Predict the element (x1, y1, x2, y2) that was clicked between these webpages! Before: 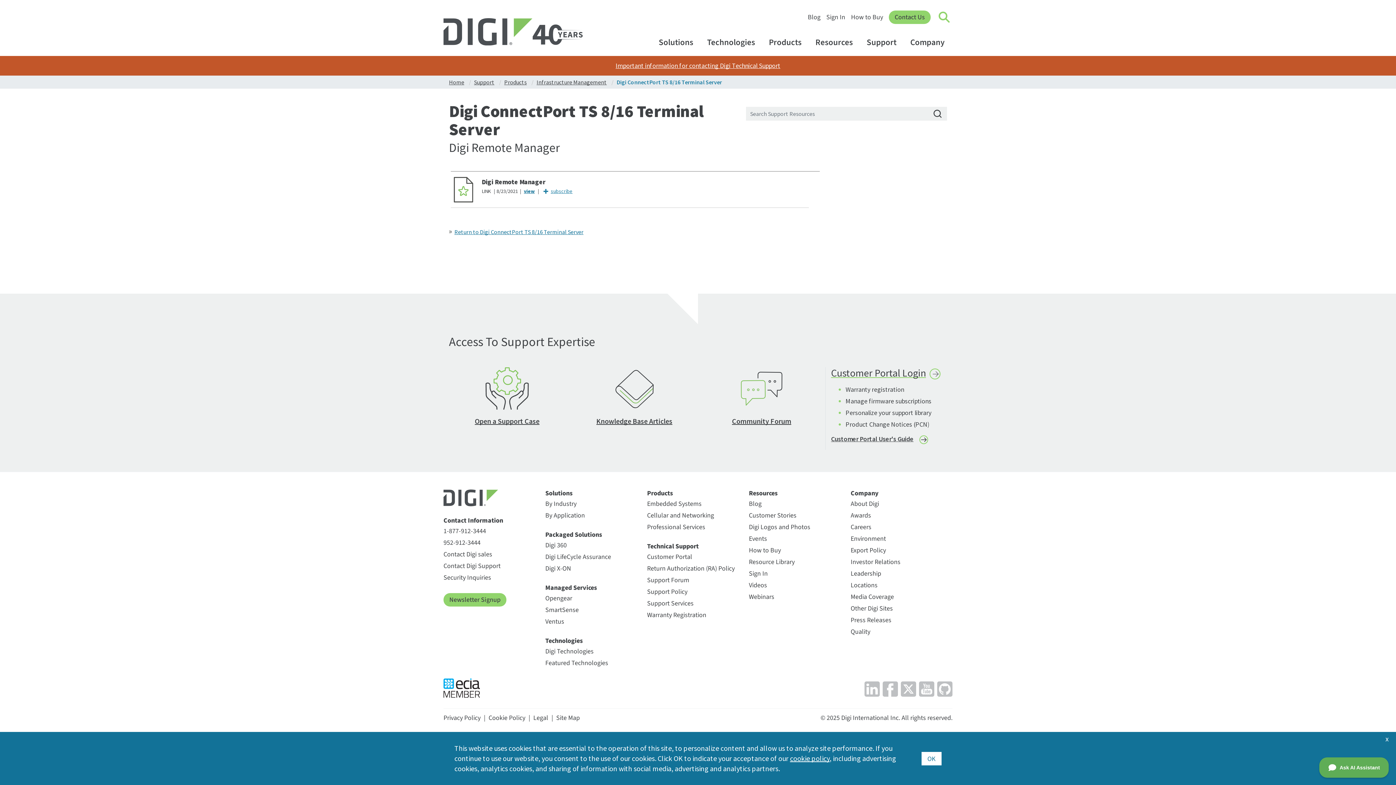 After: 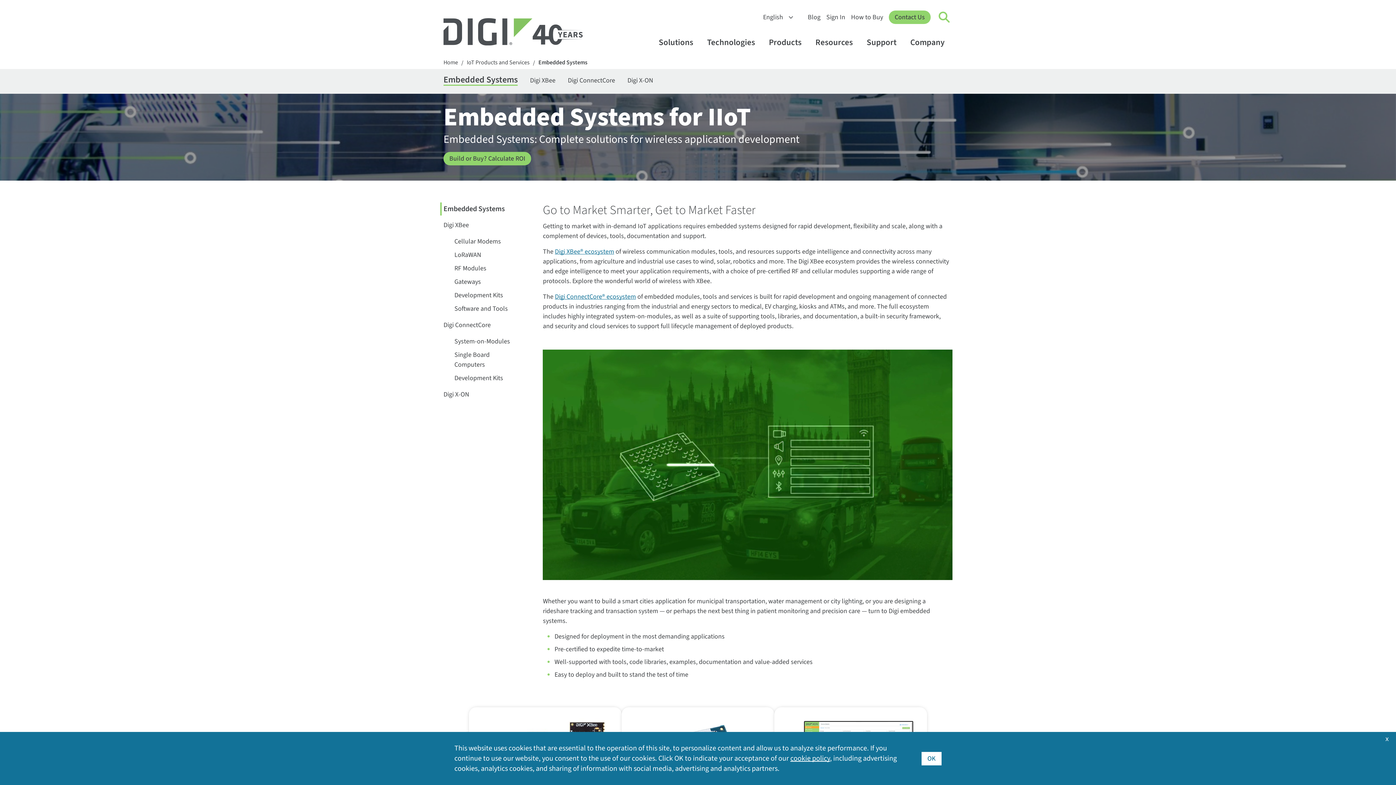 Action: bbox: (647, 499, 701, 509) label: Embedded Systems